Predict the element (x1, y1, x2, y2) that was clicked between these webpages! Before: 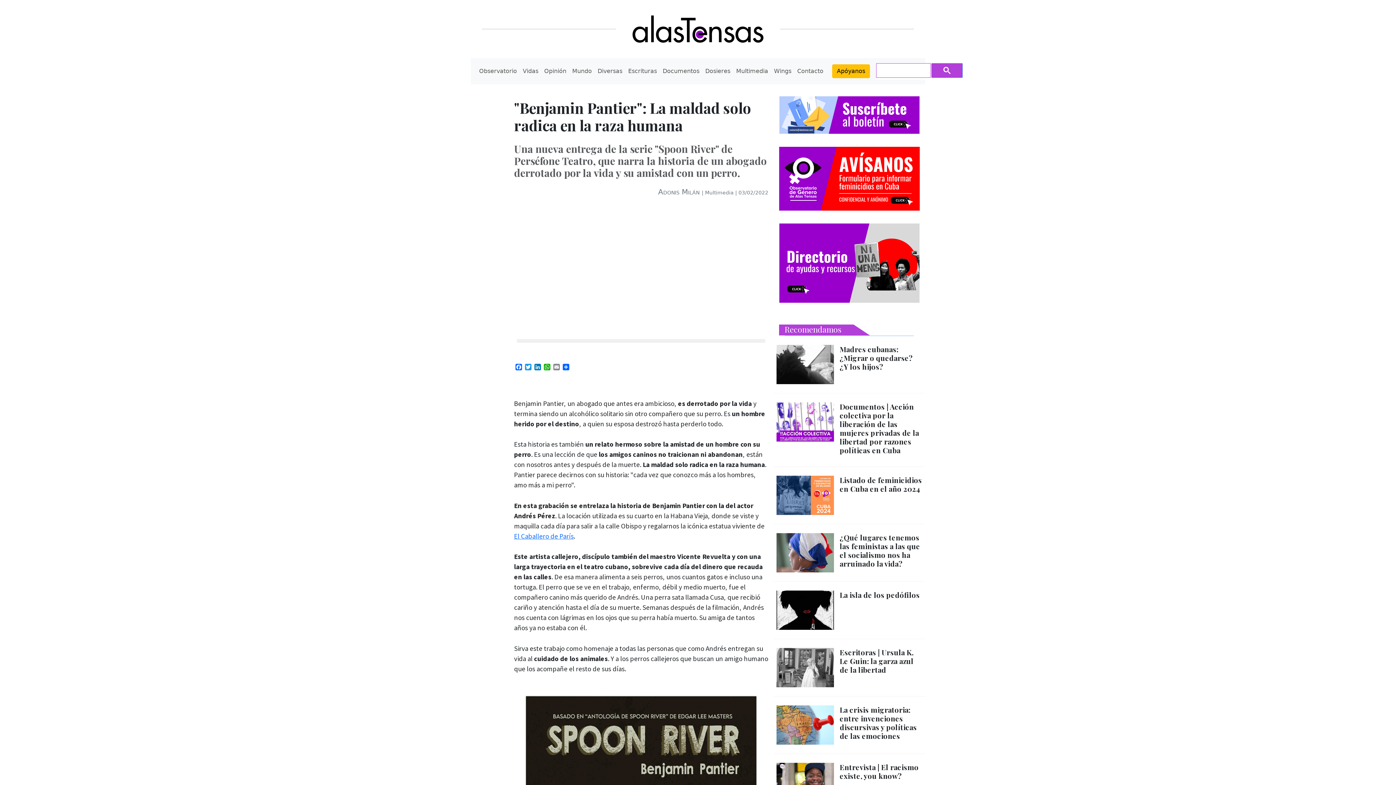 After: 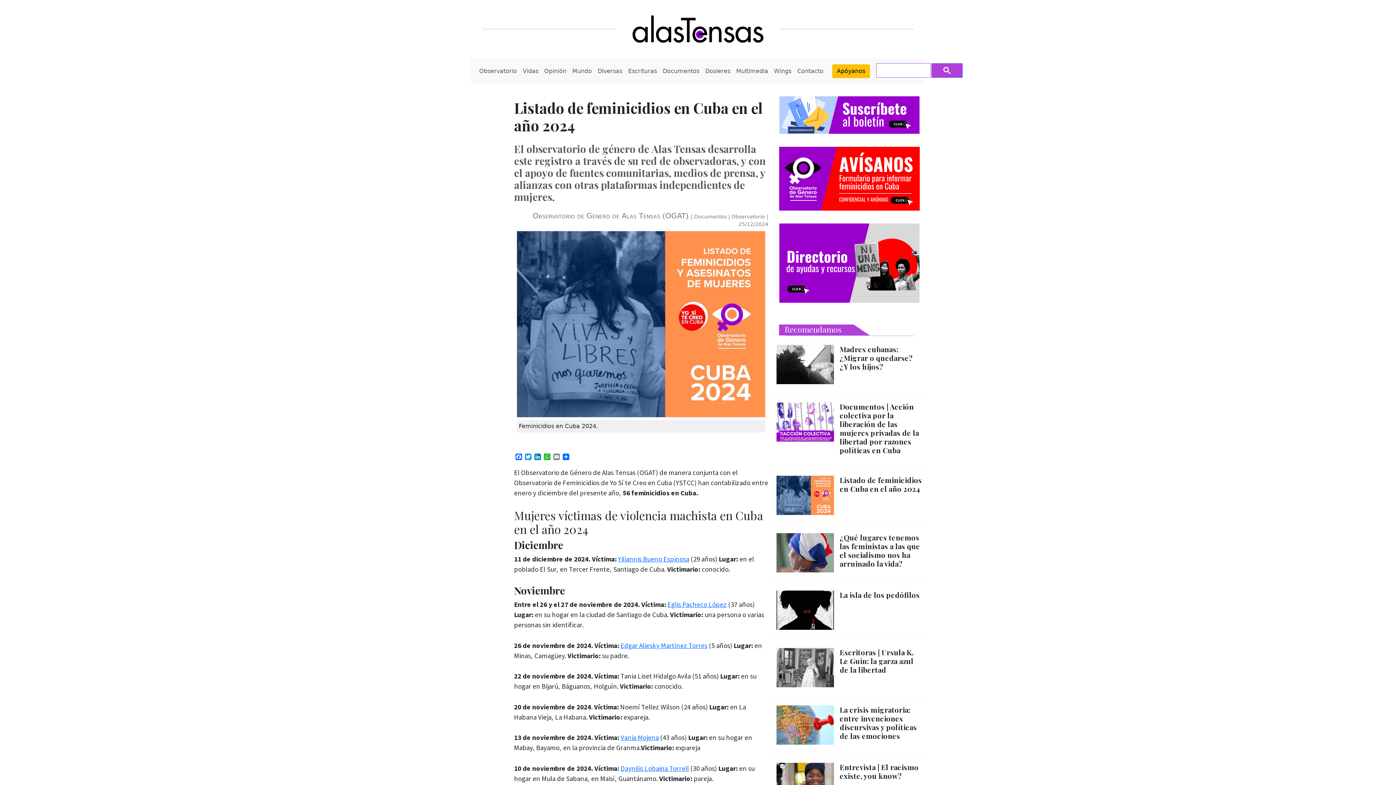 Action: bbox: (839, 475, 922, 493) label: Listado de feminicidios en Cuba en el año 2024